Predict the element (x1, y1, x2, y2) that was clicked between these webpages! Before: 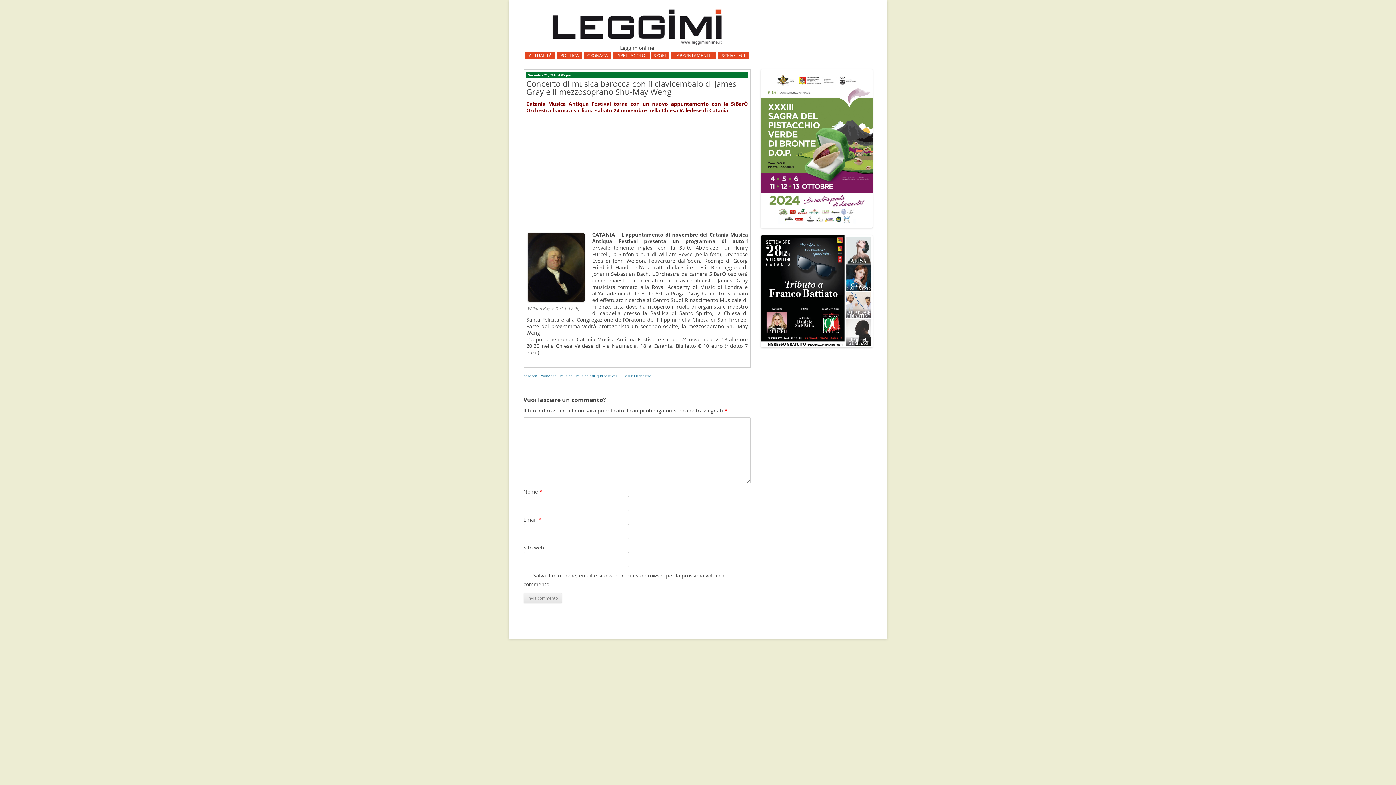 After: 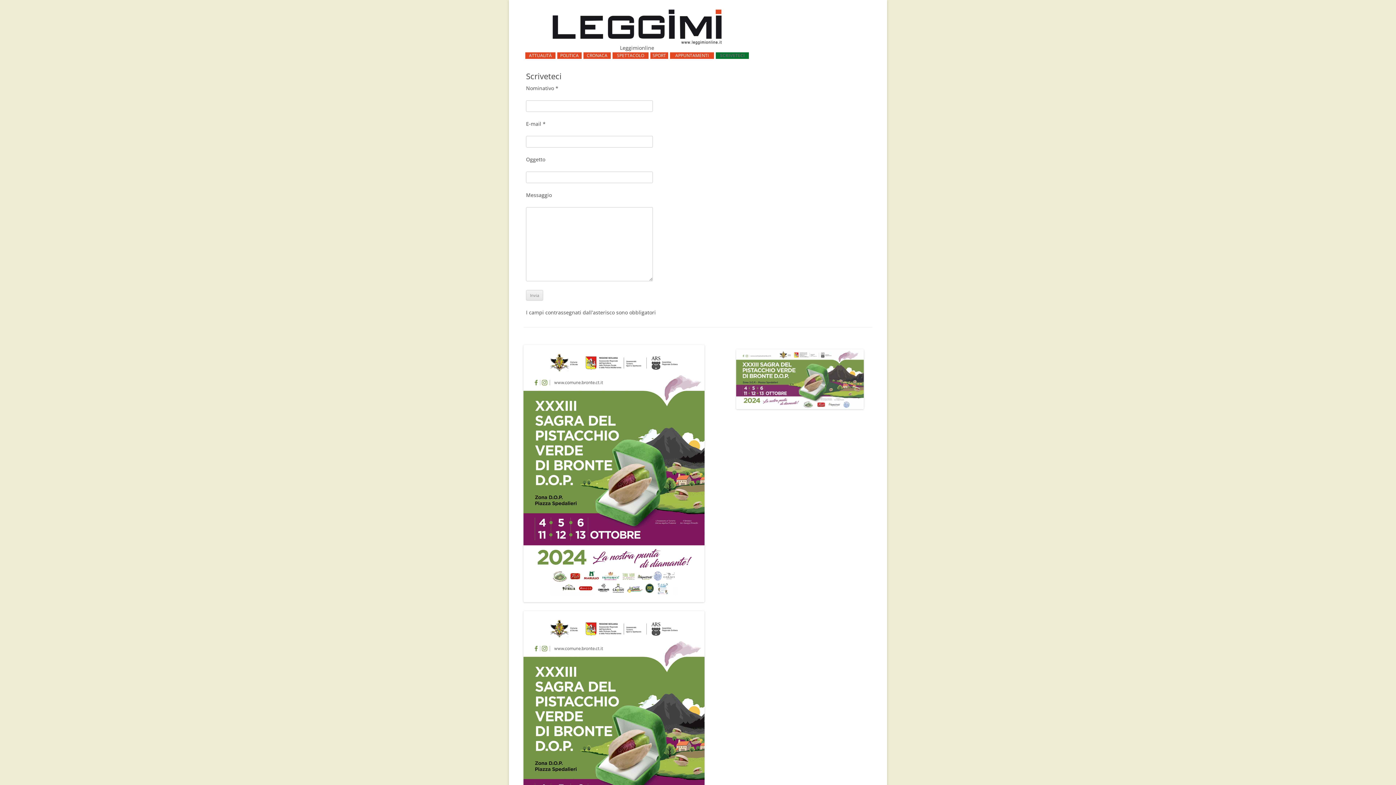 Action: bbox: (717, 52, 749, 58) label: SCRIVETECI